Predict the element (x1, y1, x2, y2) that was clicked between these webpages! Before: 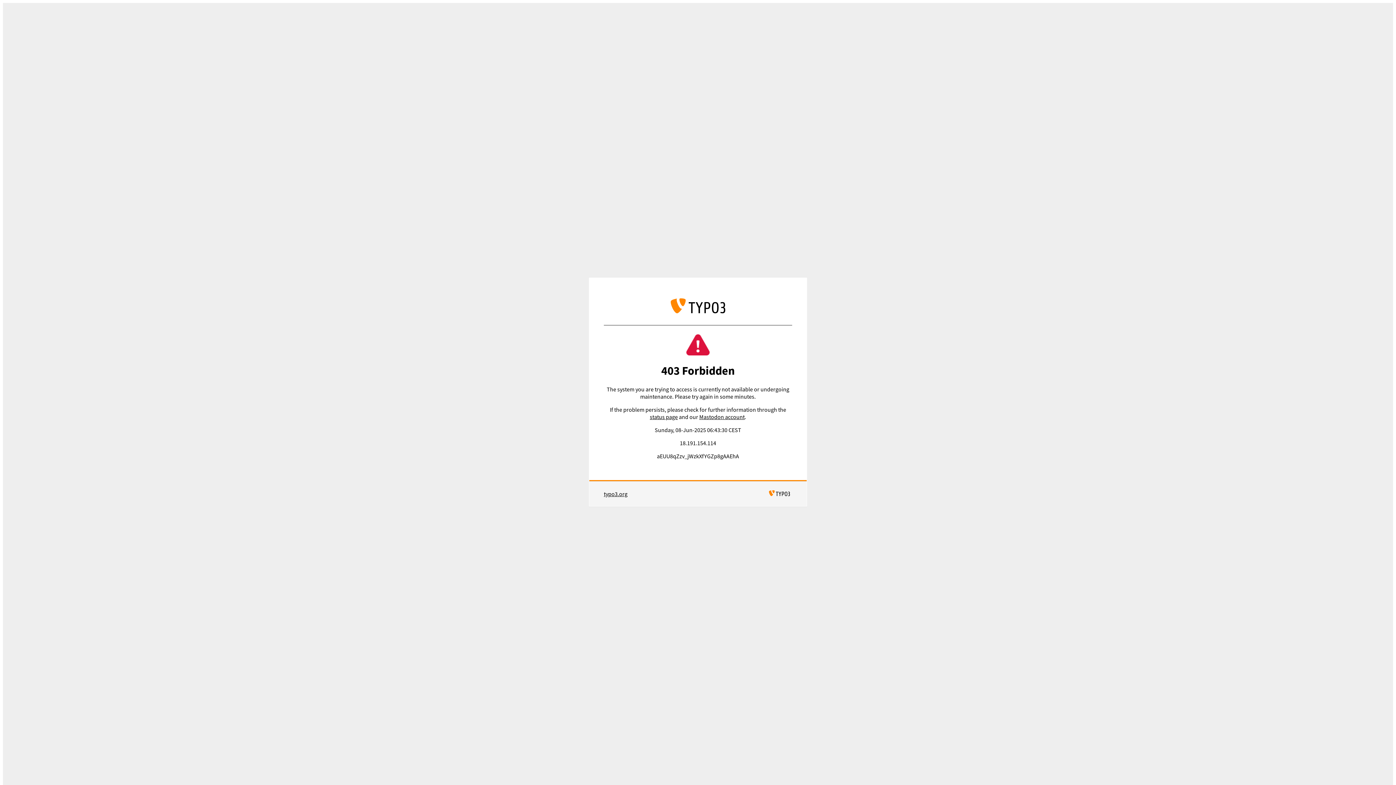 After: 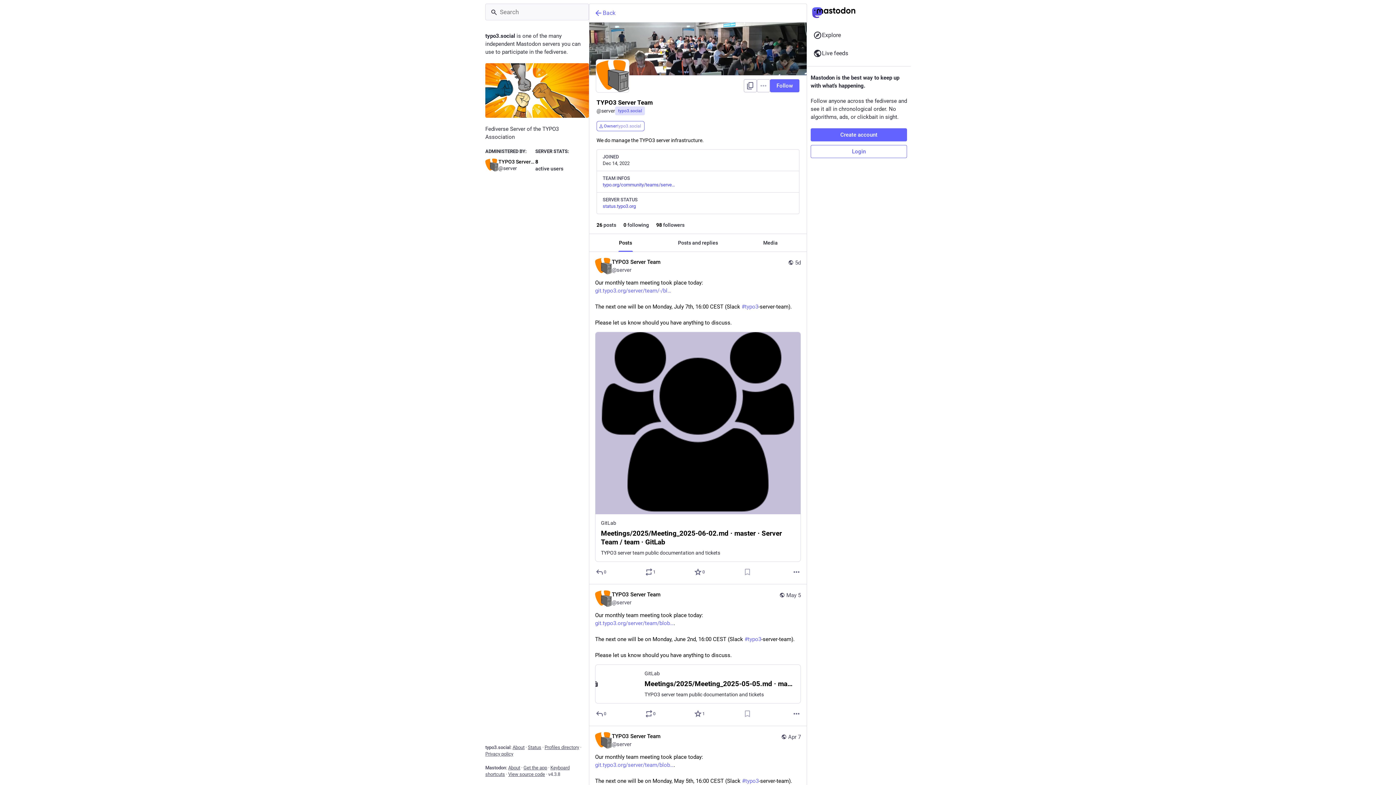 Action: bbox: (699, 413, 744, 420) label: Mastodon account